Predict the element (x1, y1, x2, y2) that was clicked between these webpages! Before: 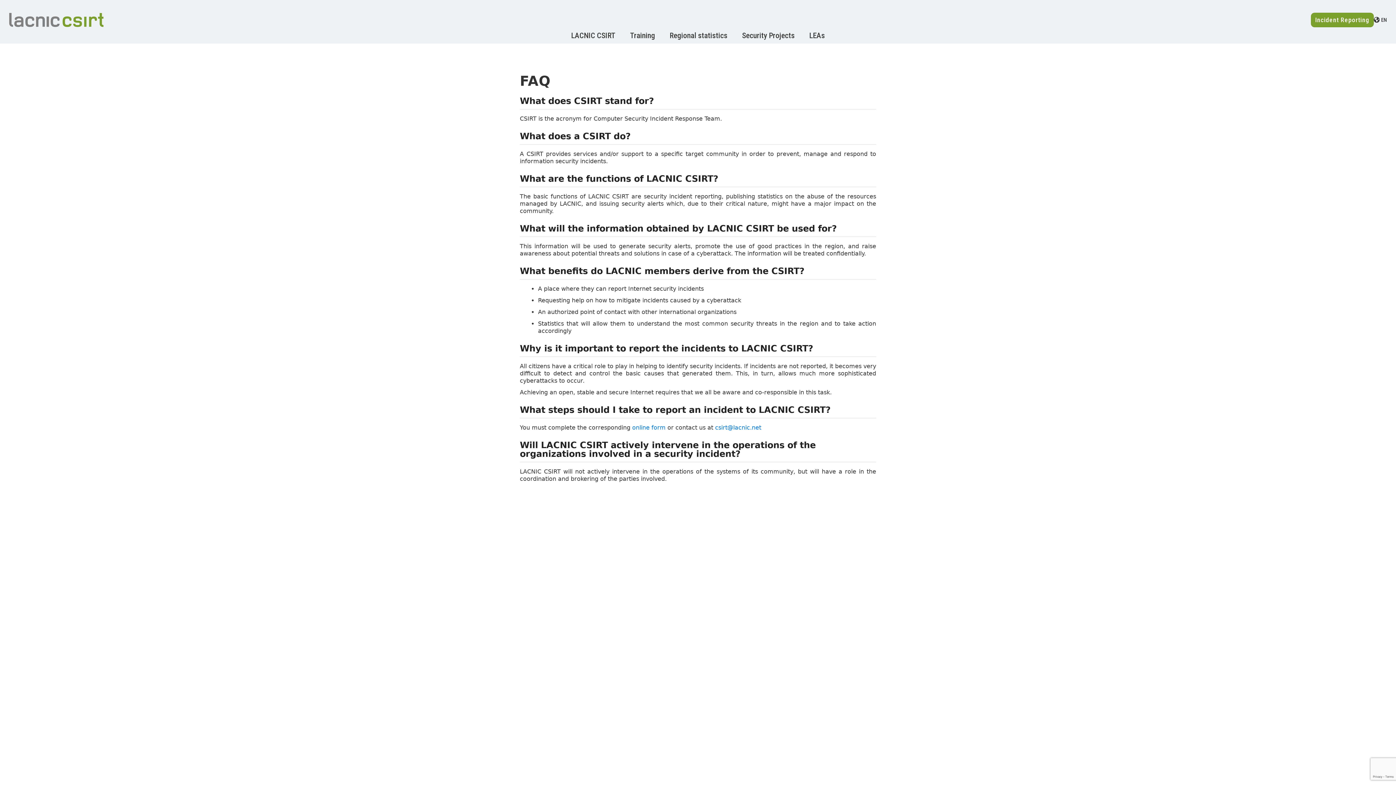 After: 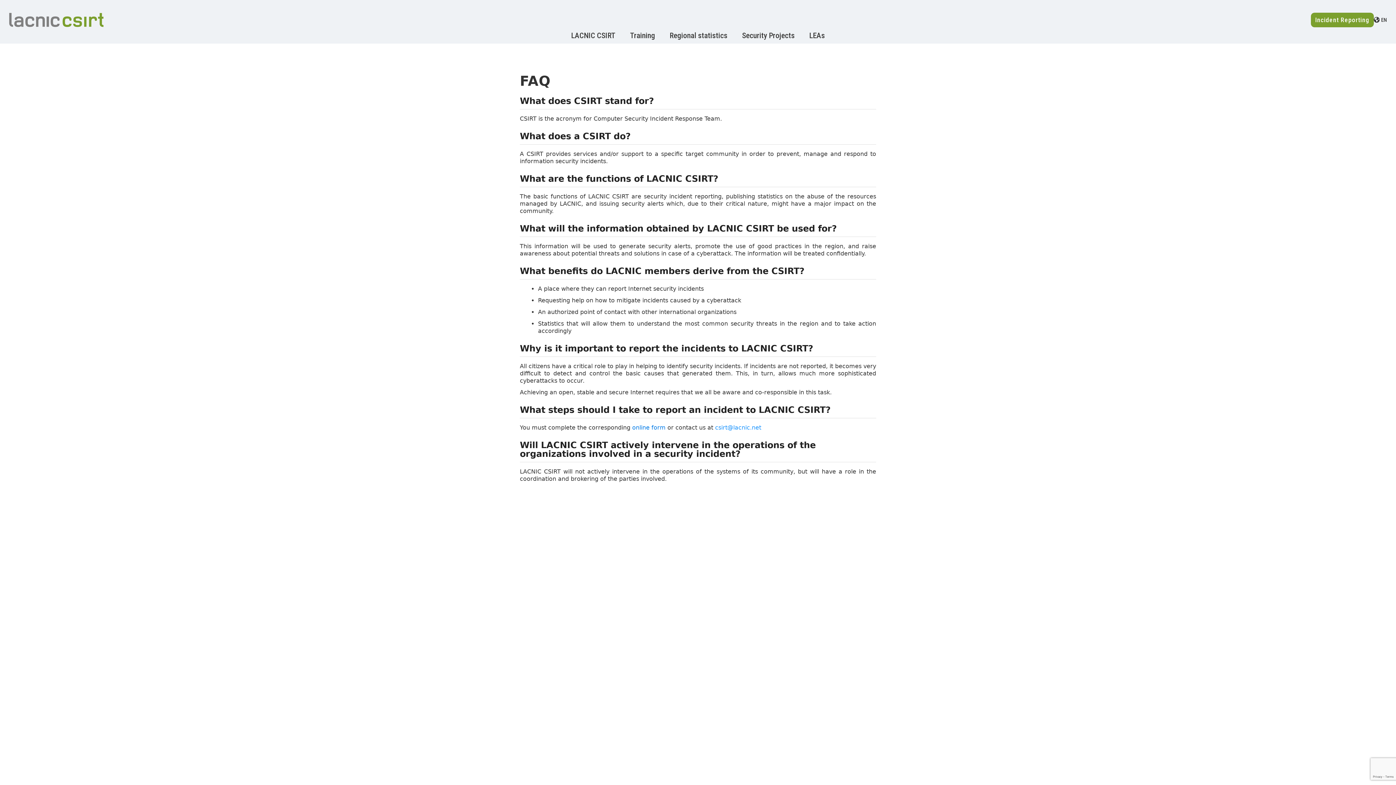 Action: label: csirt@lacnic.net bbox: (715, 424, 761, 431)